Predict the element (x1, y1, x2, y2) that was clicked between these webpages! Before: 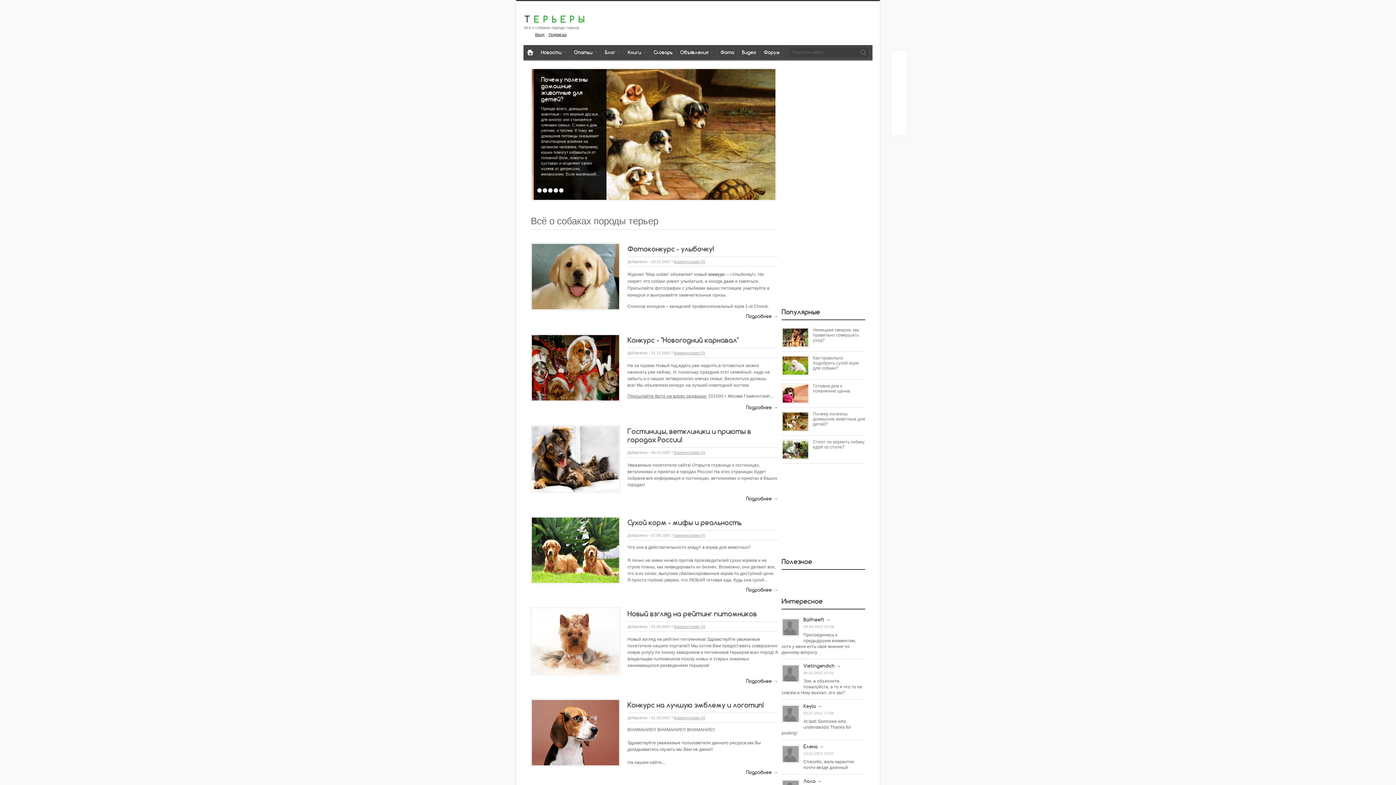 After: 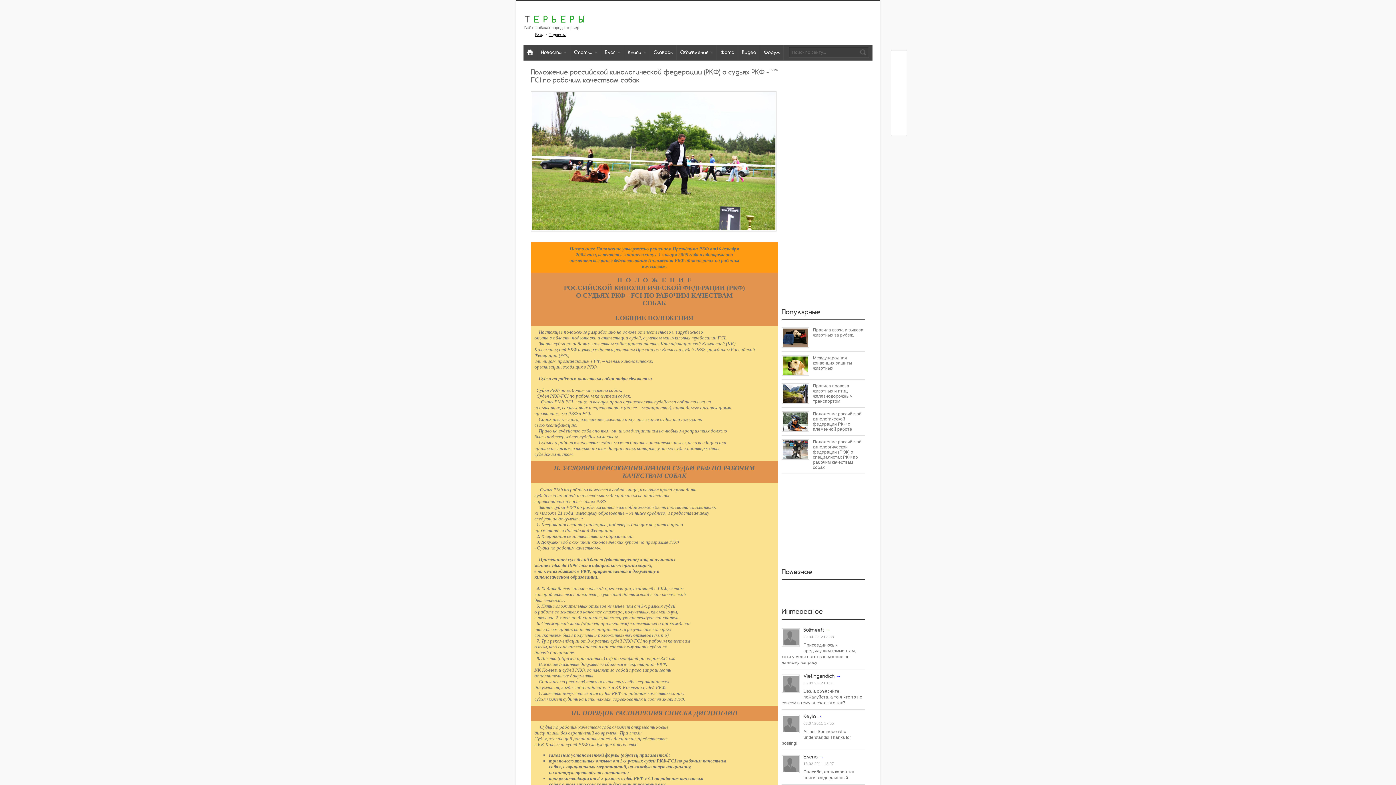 Action: label: → bbox: (817, 778, 821, 784)